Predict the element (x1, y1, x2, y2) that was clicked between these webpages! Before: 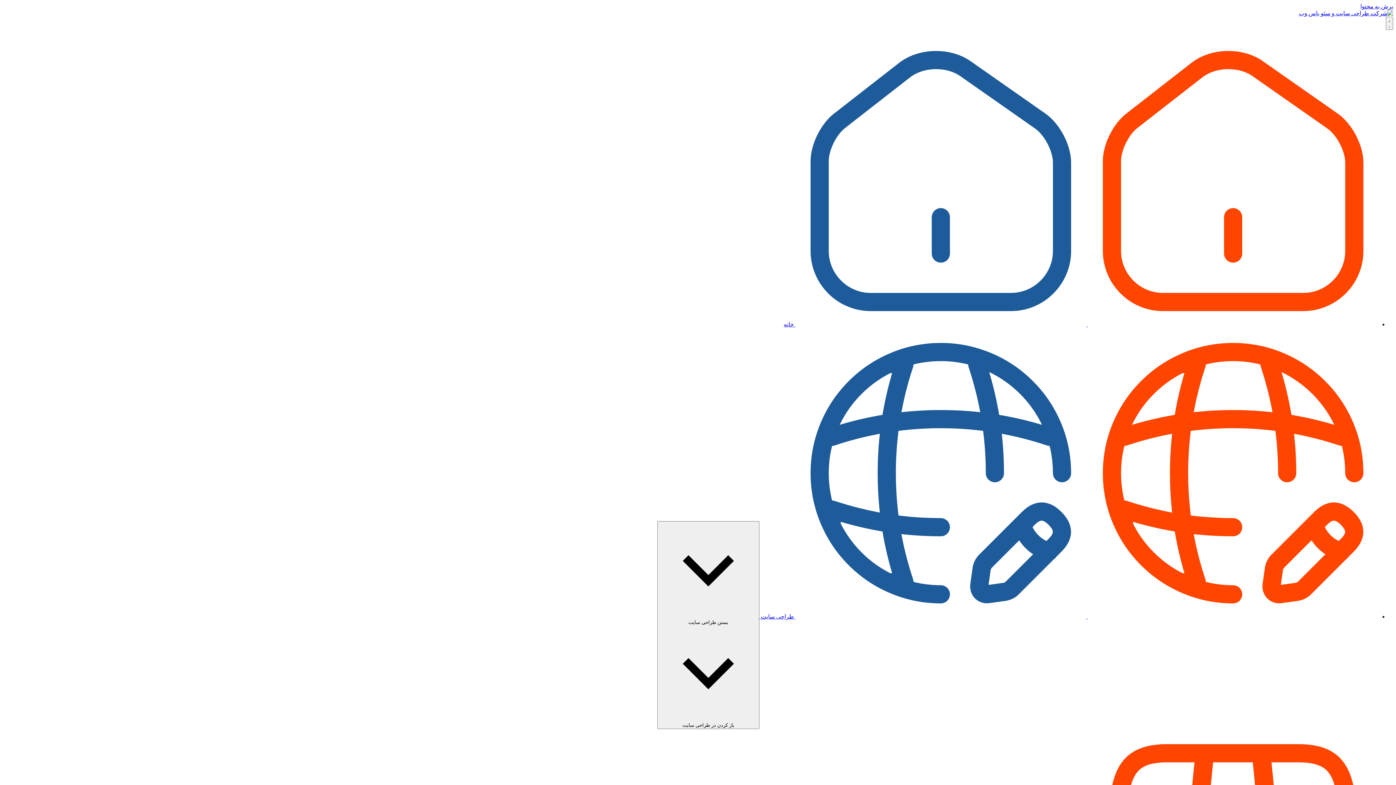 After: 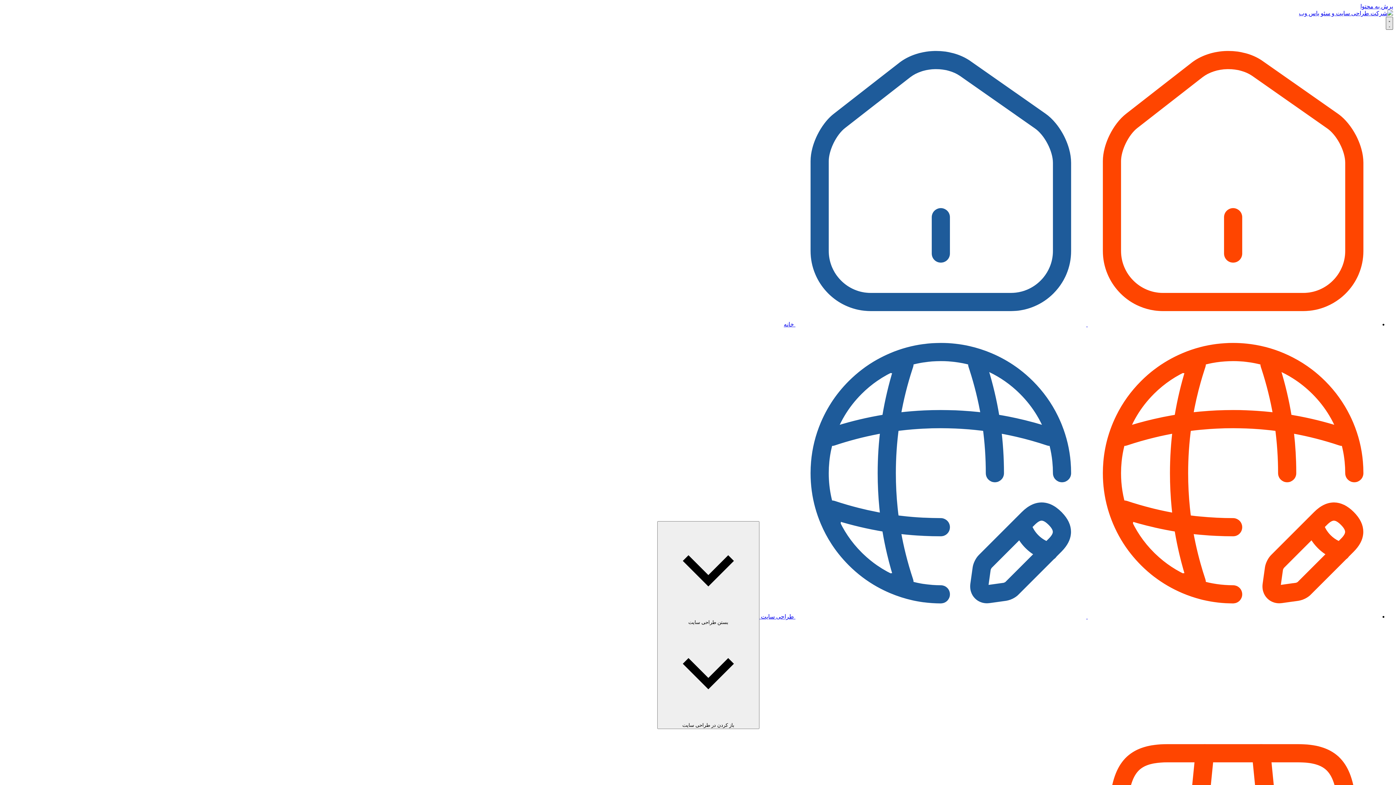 Action: label: تنظیم منو bbox: (1386, 16, 1393, 29)